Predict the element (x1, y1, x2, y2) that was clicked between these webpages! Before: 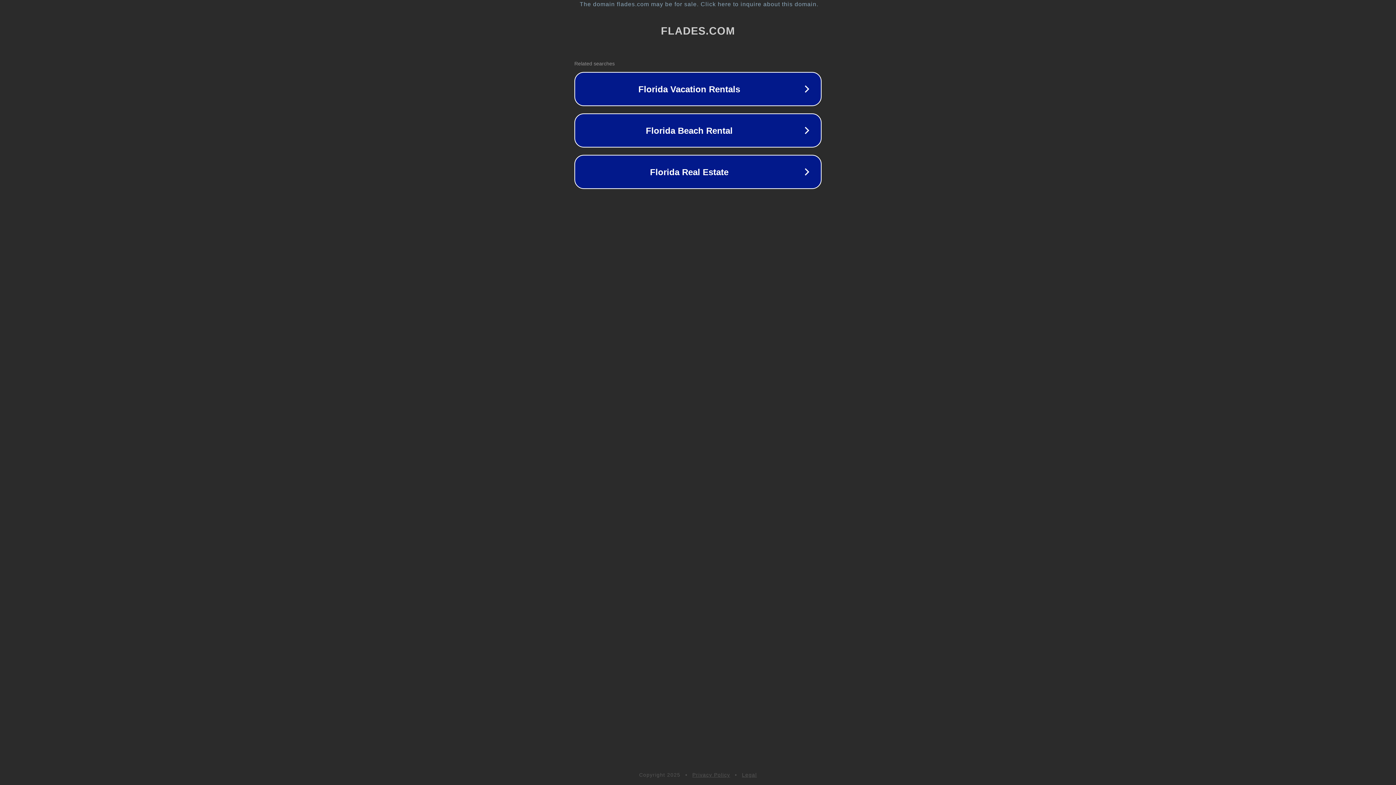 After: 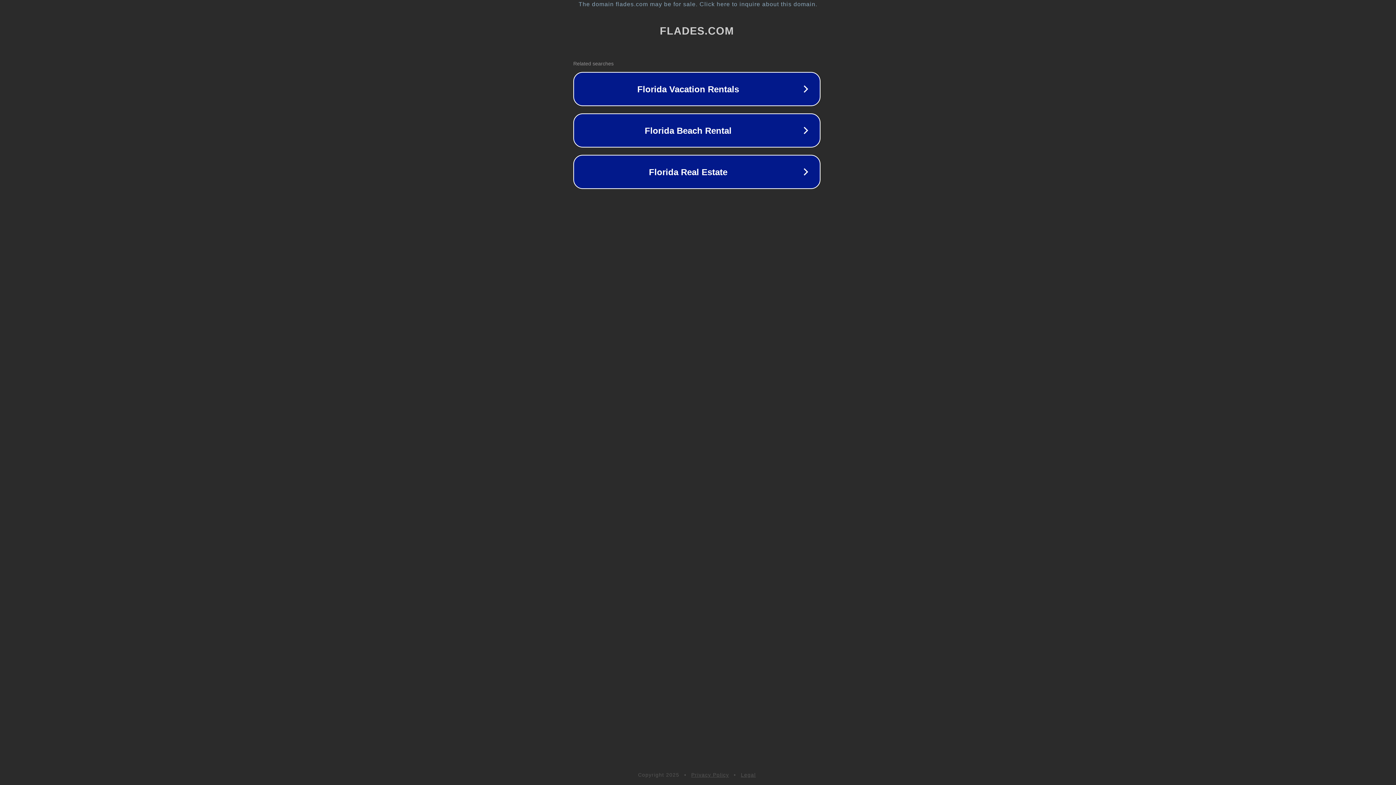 Action: label: The domain flades.com may be for sale. Click here to inquire about this domain. bbox: (1, 1, 1397, 7)